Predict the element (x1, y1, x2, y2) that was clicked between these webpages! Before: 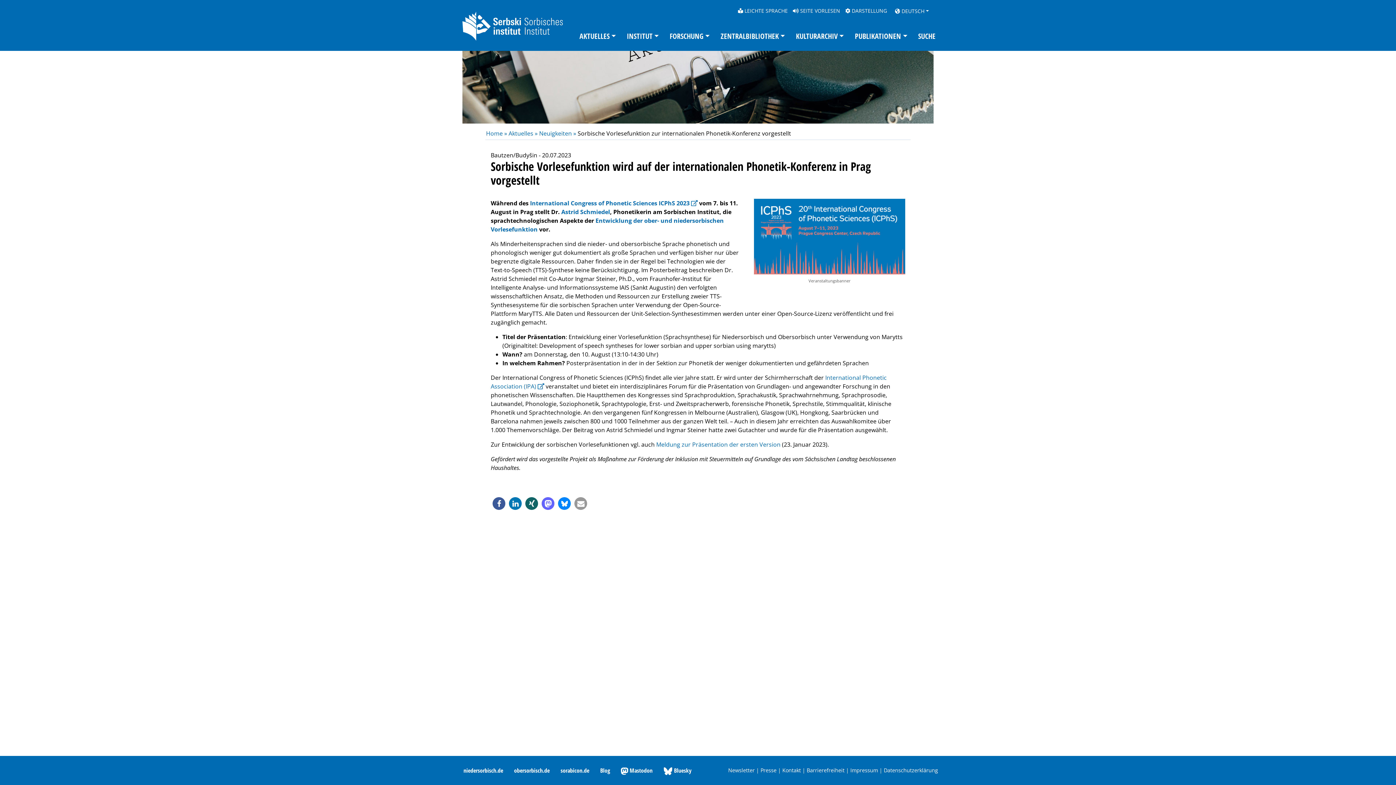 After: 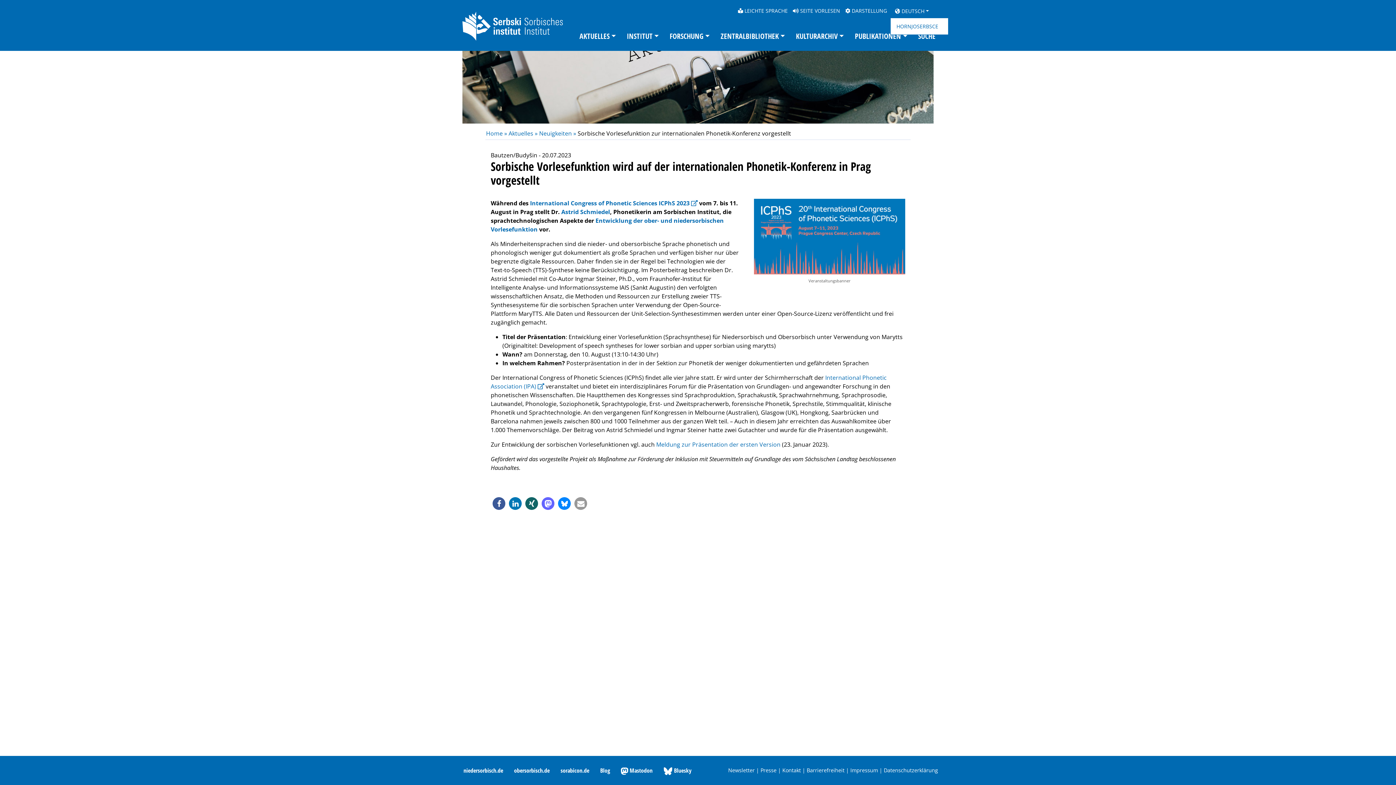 Action: bbox: (890, 4, 933, 17) label:  DEUTSCH